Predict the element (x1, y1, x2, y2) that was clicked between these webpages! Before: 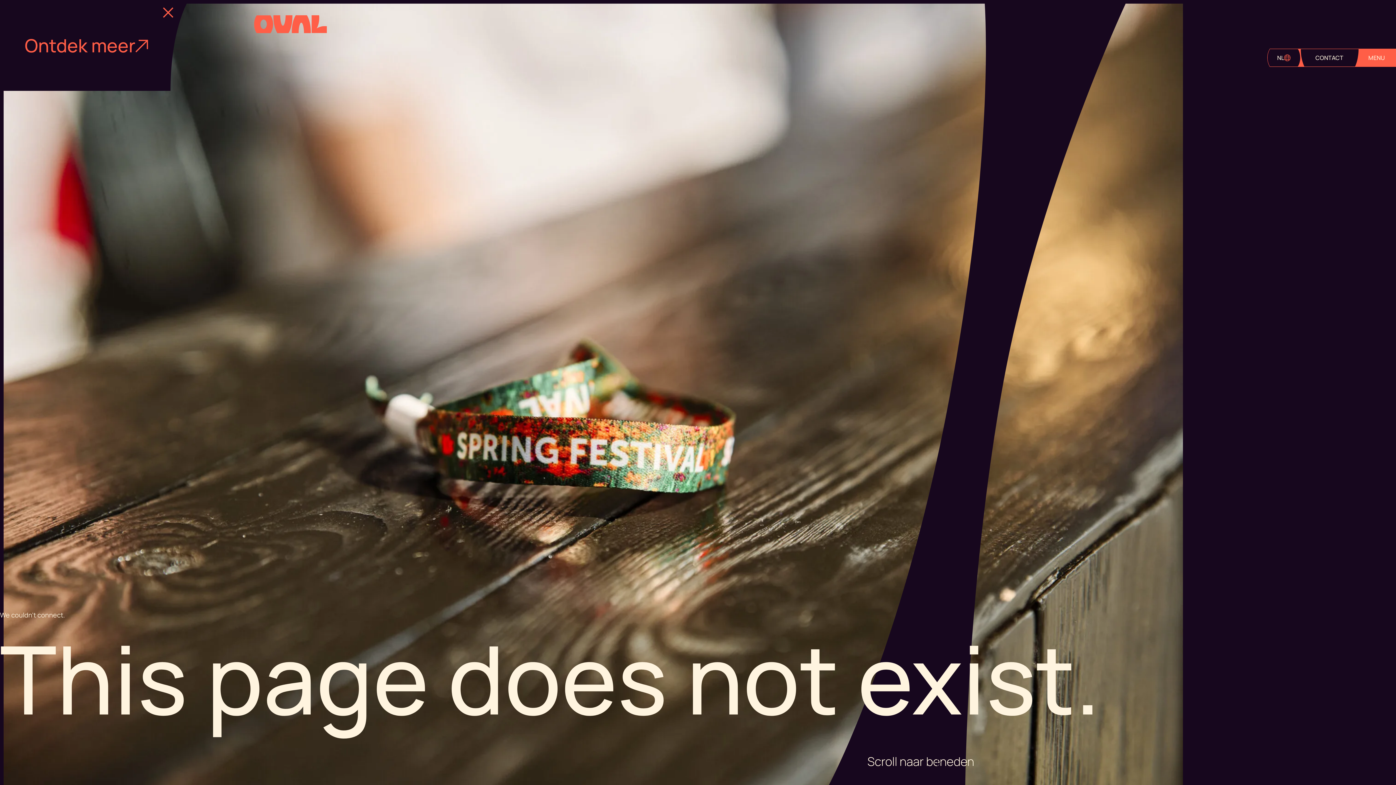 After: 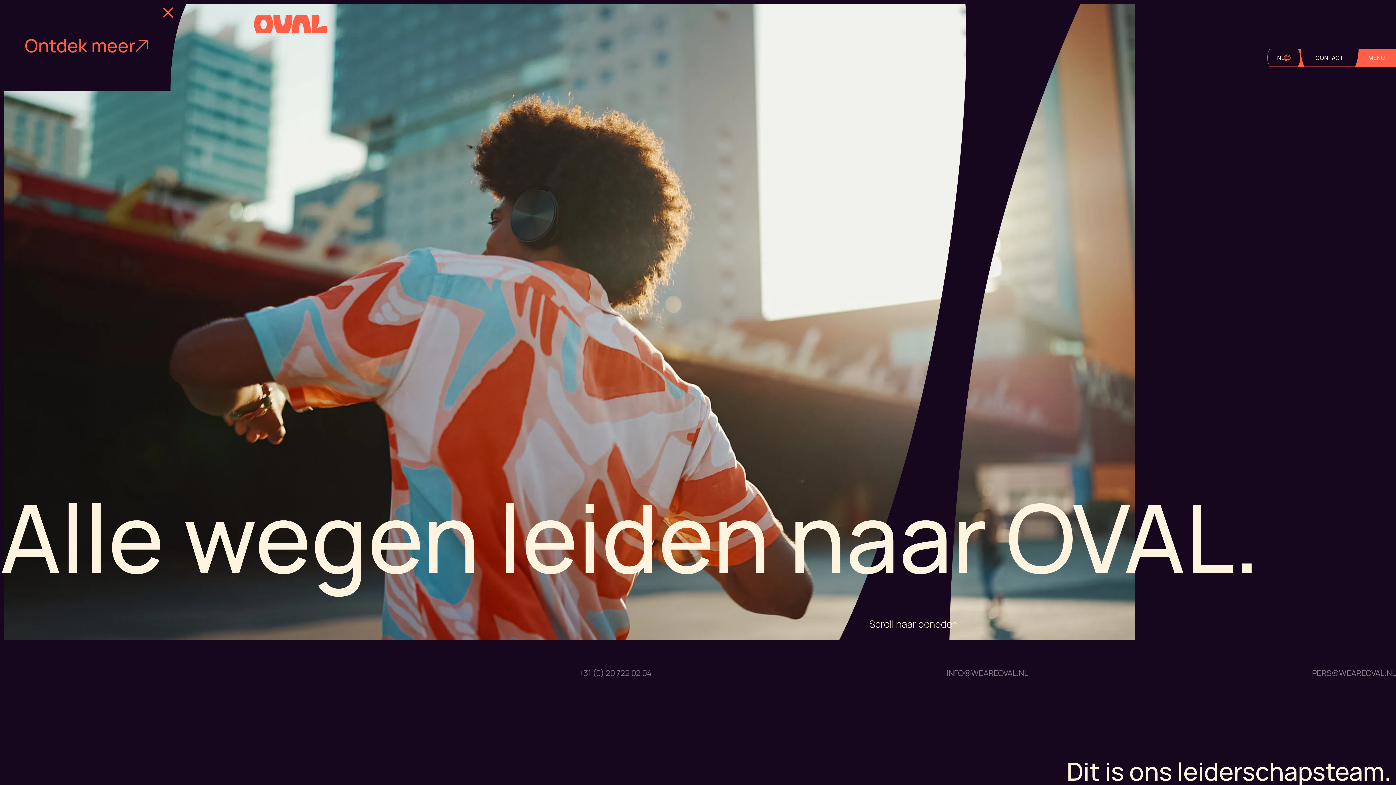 Action: bbox: (1304, 54, 1354, 61) label: CONTACT